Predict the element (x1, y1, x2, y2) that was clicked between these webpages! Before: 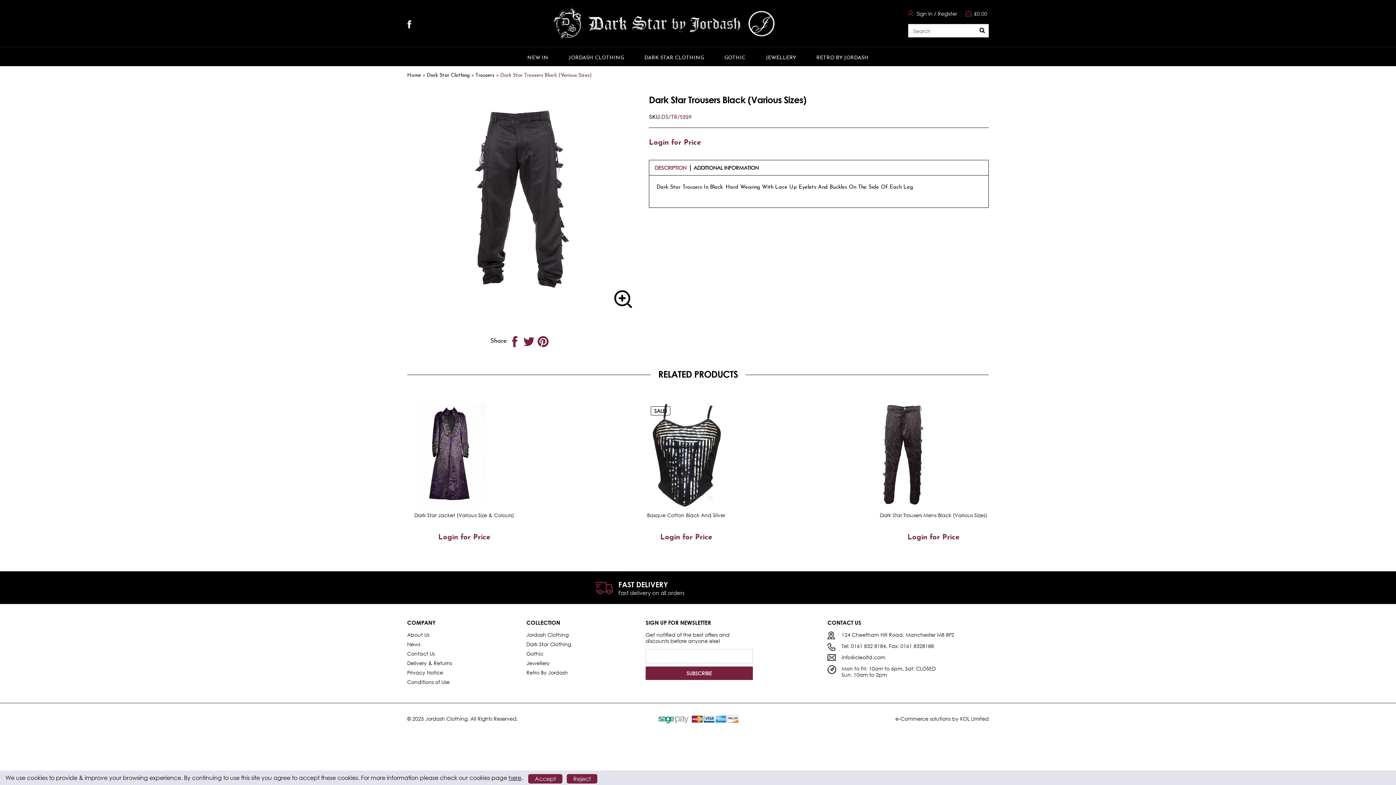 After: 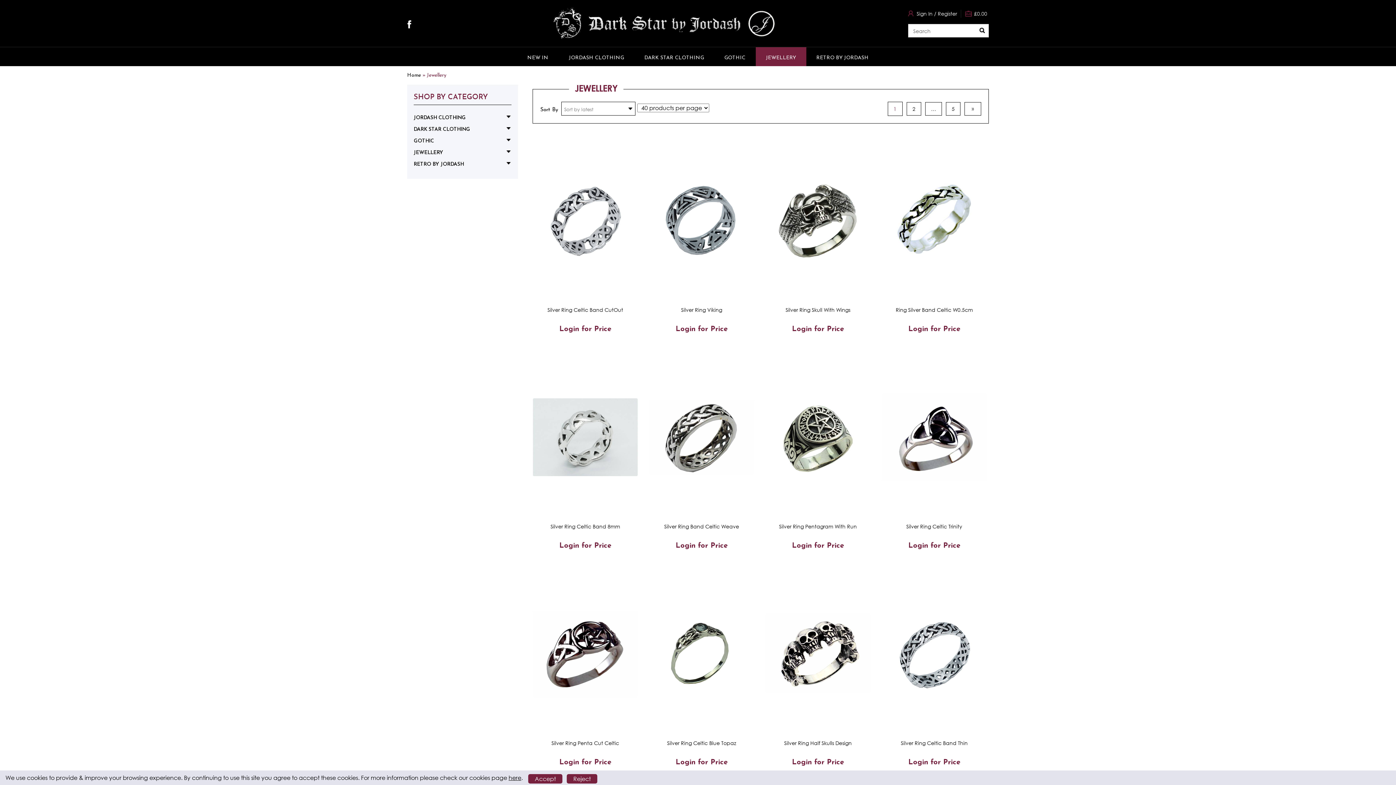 Action: label: JEWELLERY bbox: (755, 47, 806, 66)